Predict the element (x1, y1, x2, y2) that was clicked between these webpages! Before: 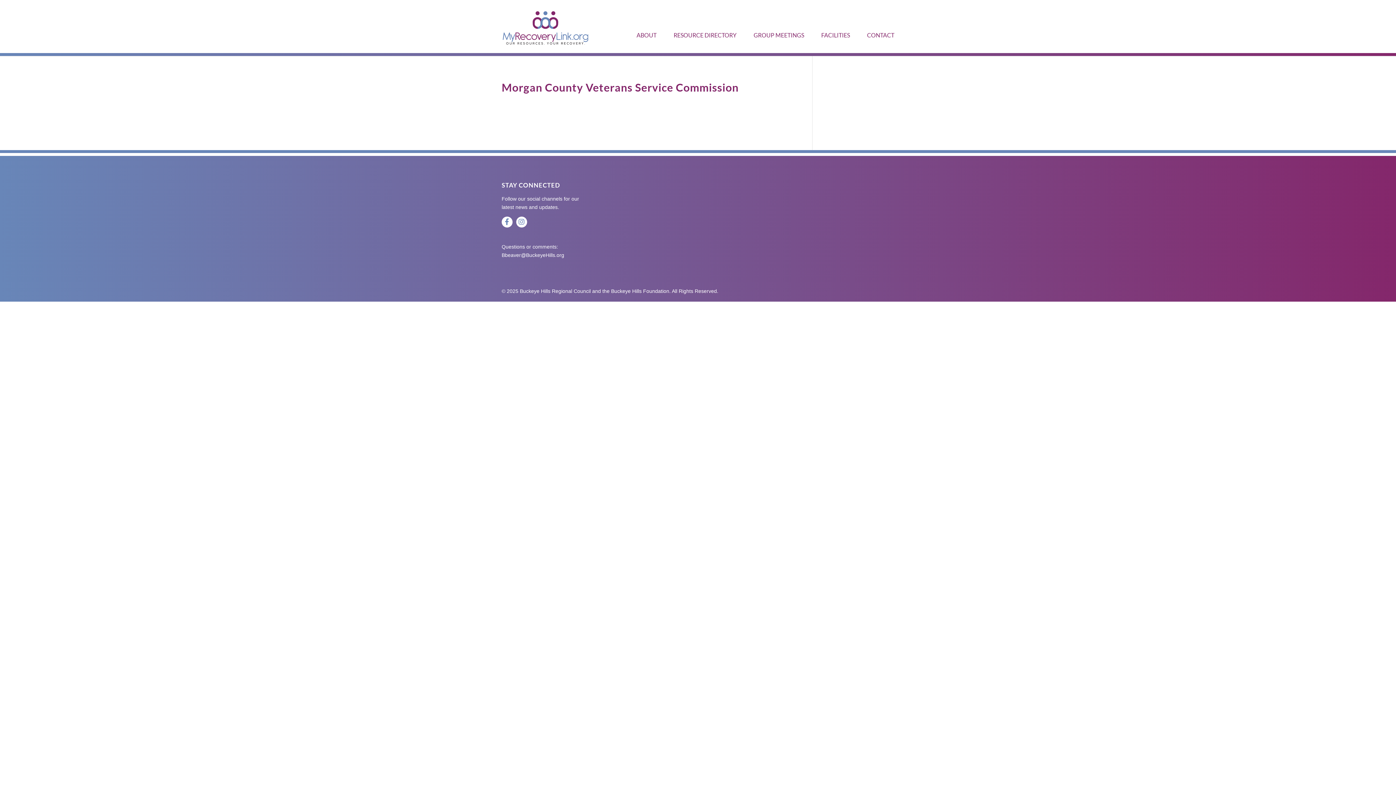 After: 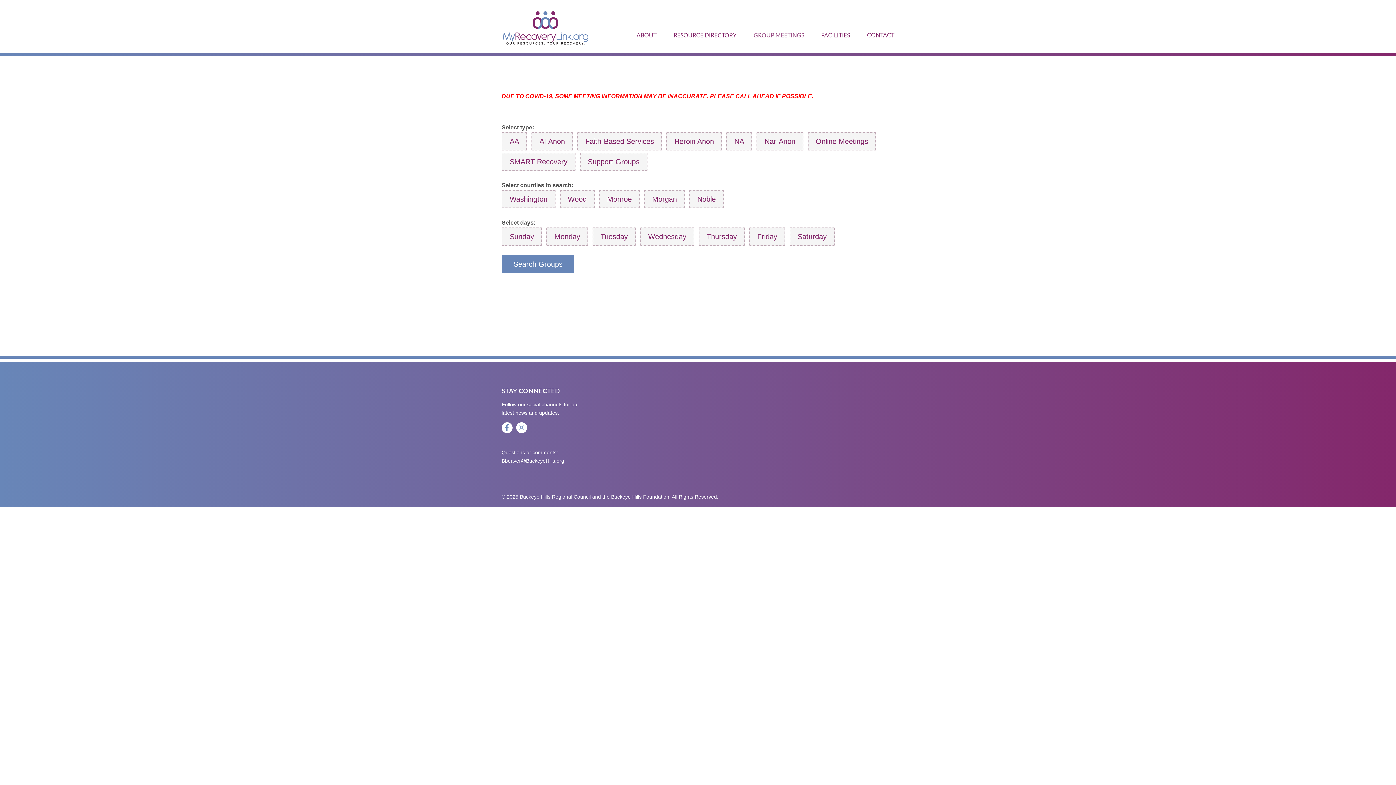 Action: label: GROUP MEETINGS bbox: (753, 32, 804, 63)